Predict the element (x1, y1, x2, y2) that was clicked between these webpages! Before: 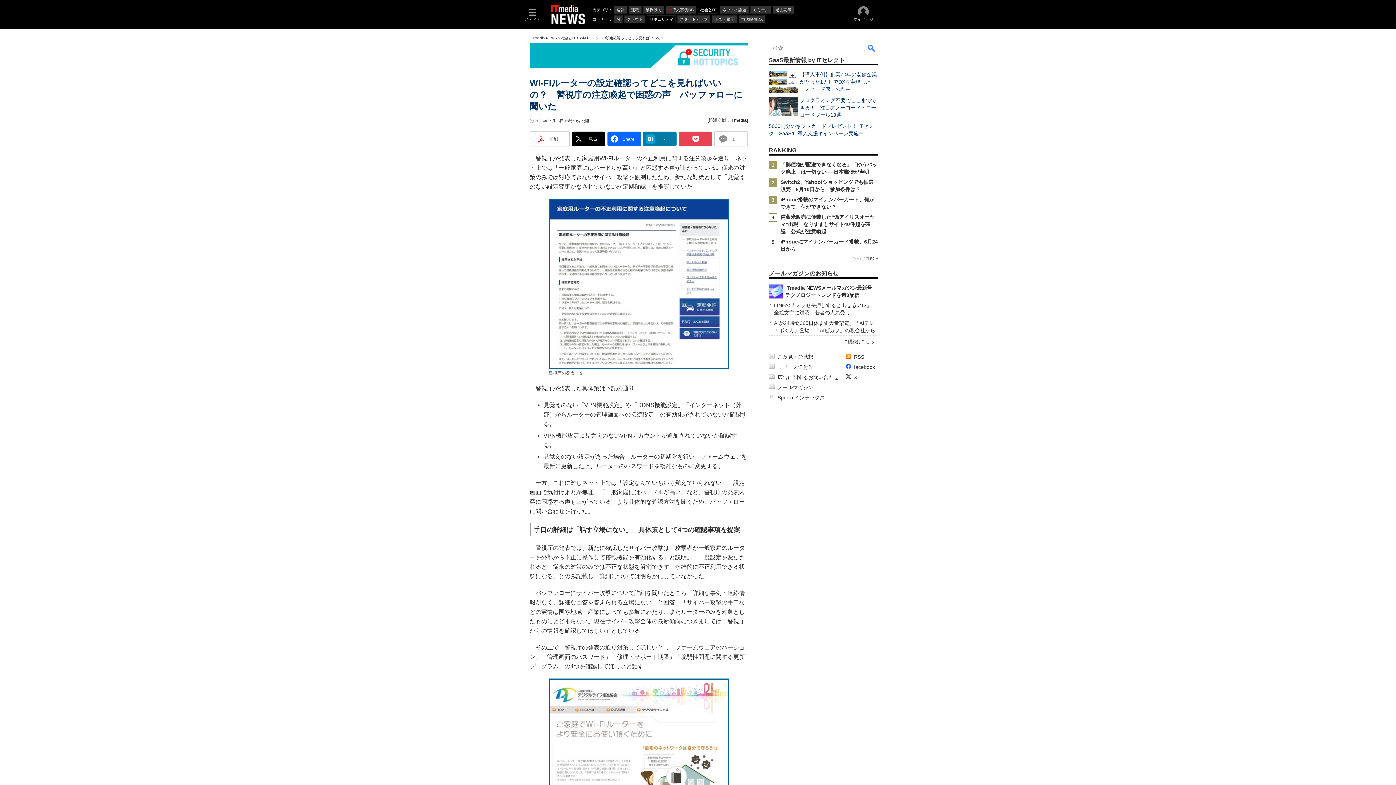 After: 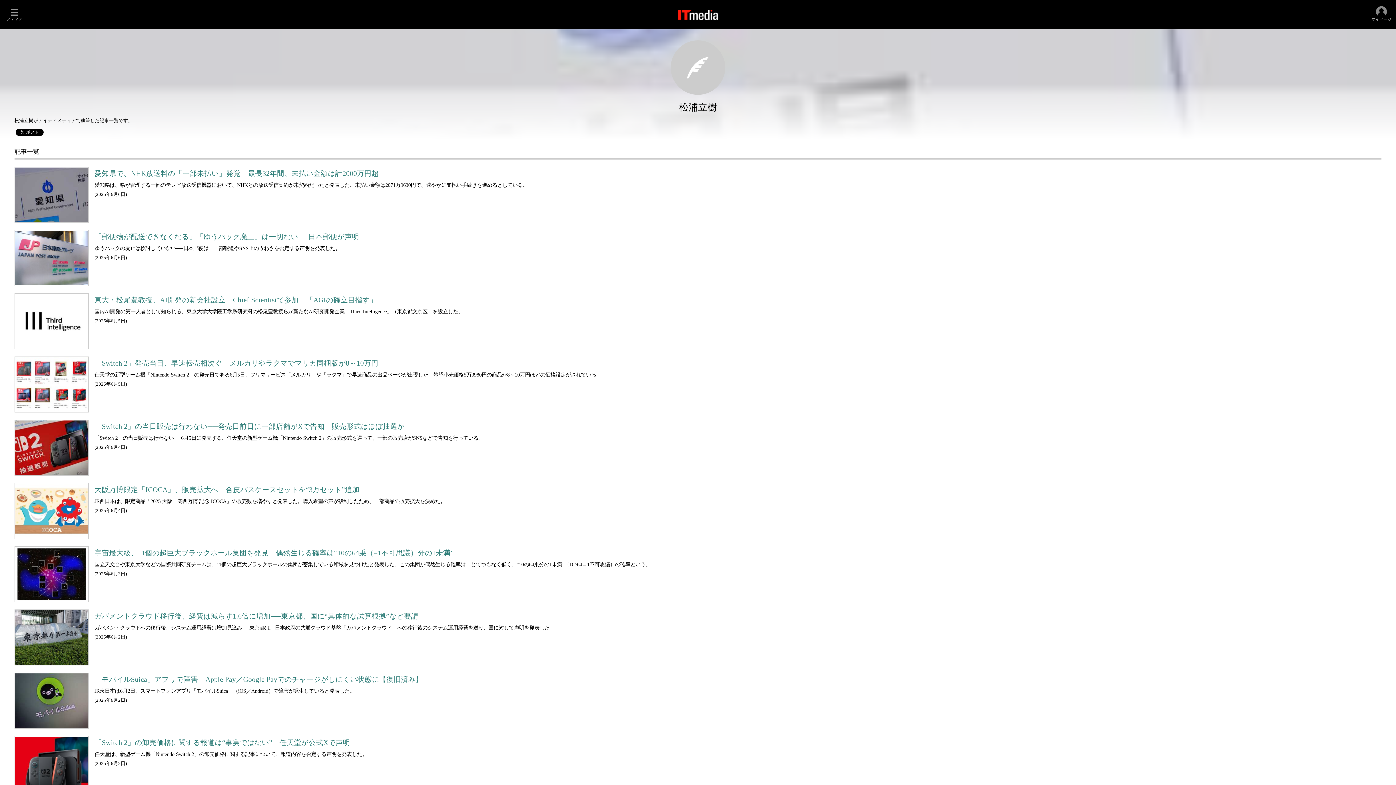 Action: label: 松浦立樹 bbox: (708, 215, 726, 220)